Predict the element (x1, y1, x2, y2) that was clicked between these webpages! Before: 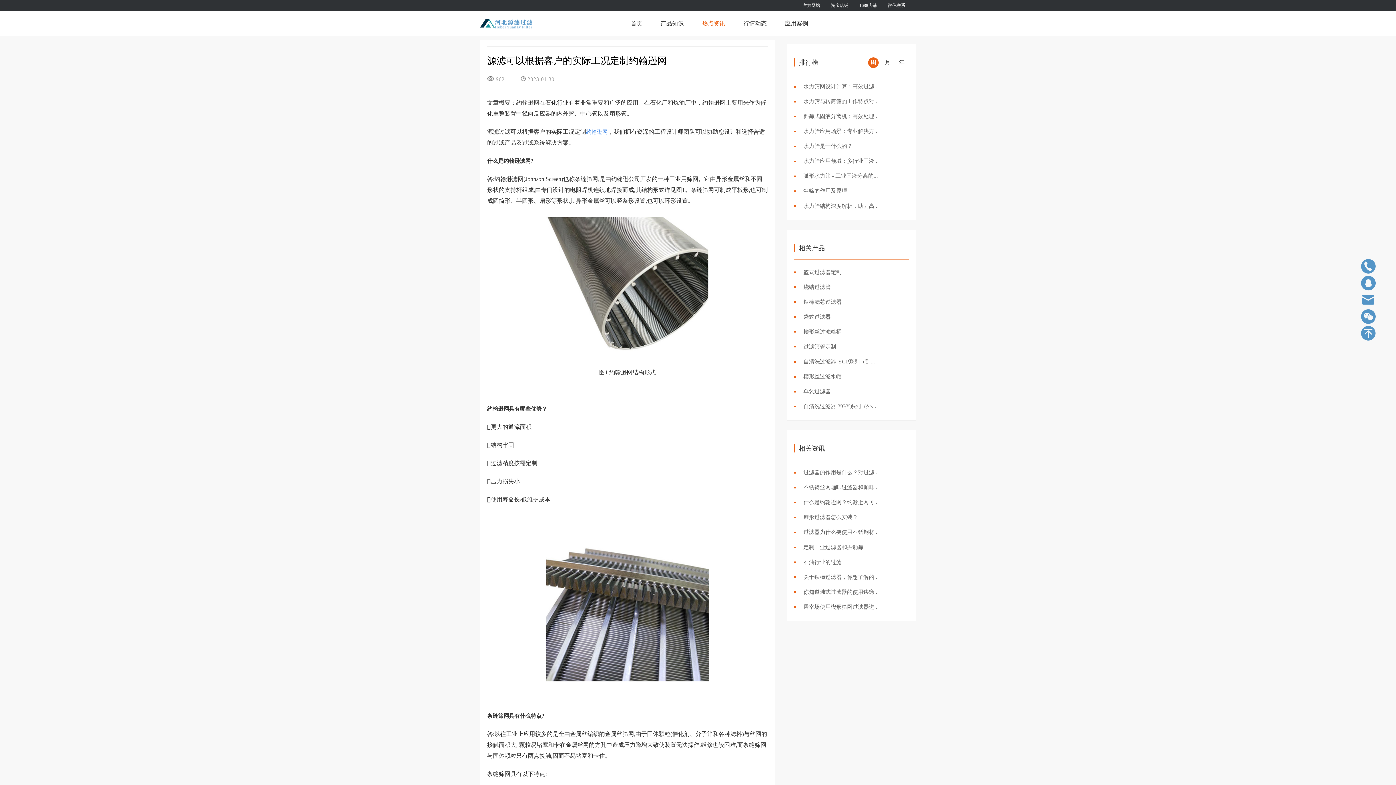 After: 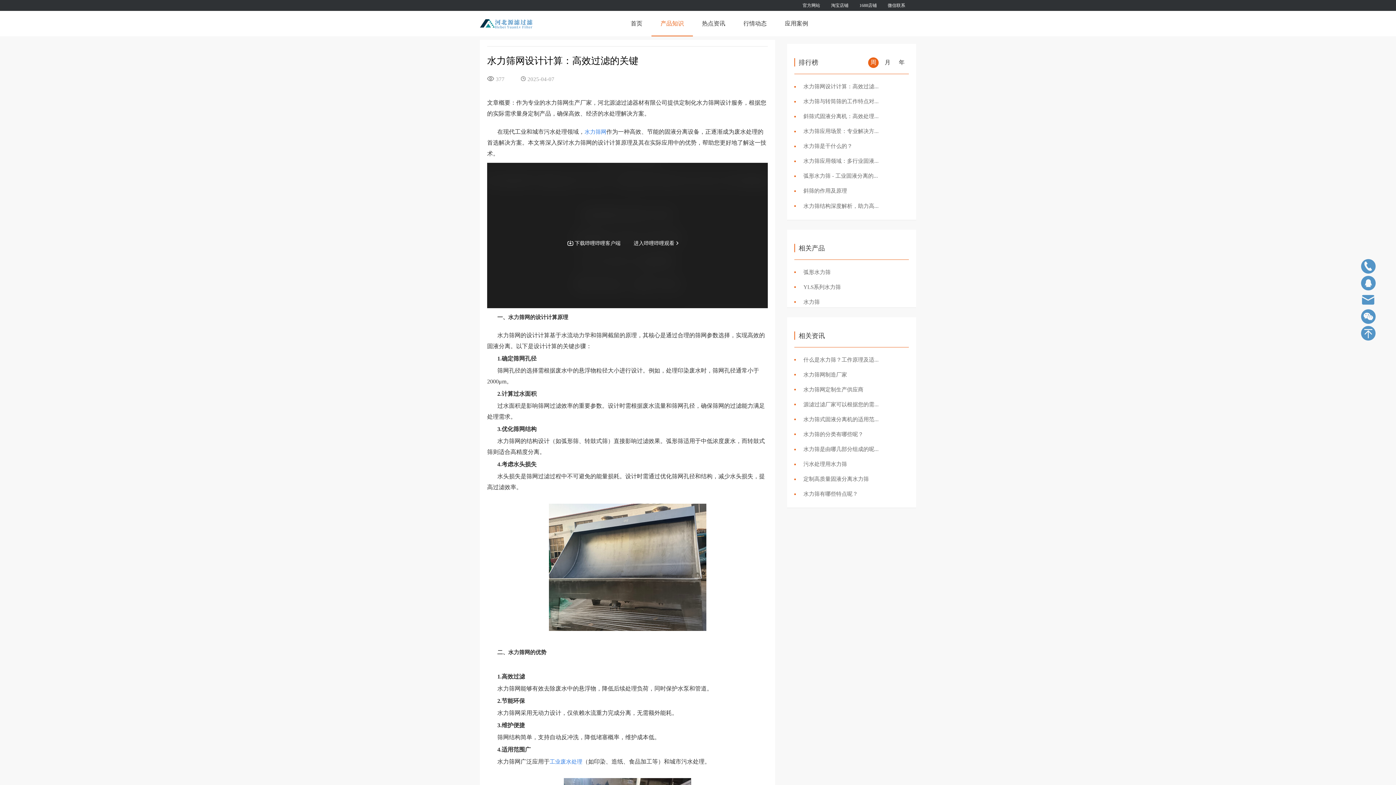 Action: label: 水力筛网设计计算：高效过滤... bbox: (803, 83, 878, 89)